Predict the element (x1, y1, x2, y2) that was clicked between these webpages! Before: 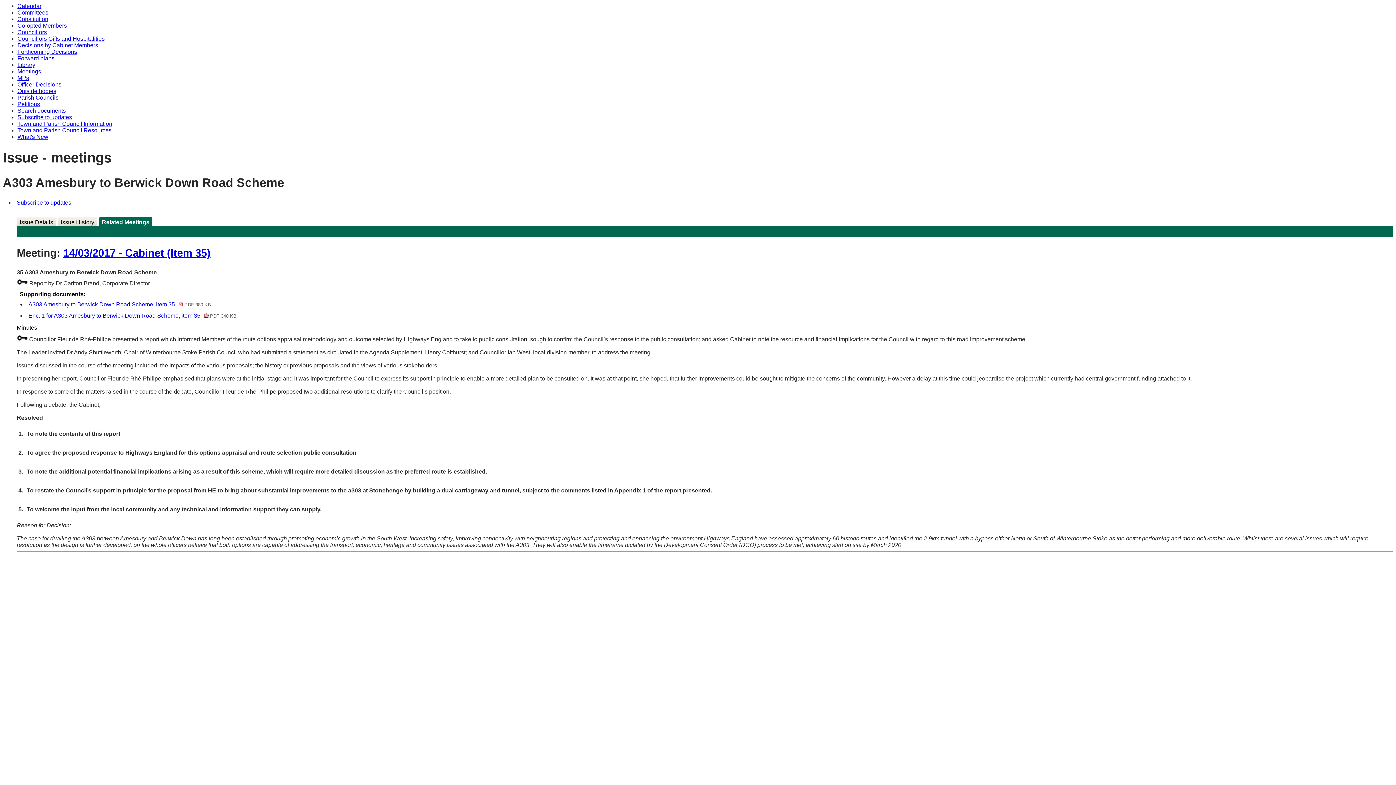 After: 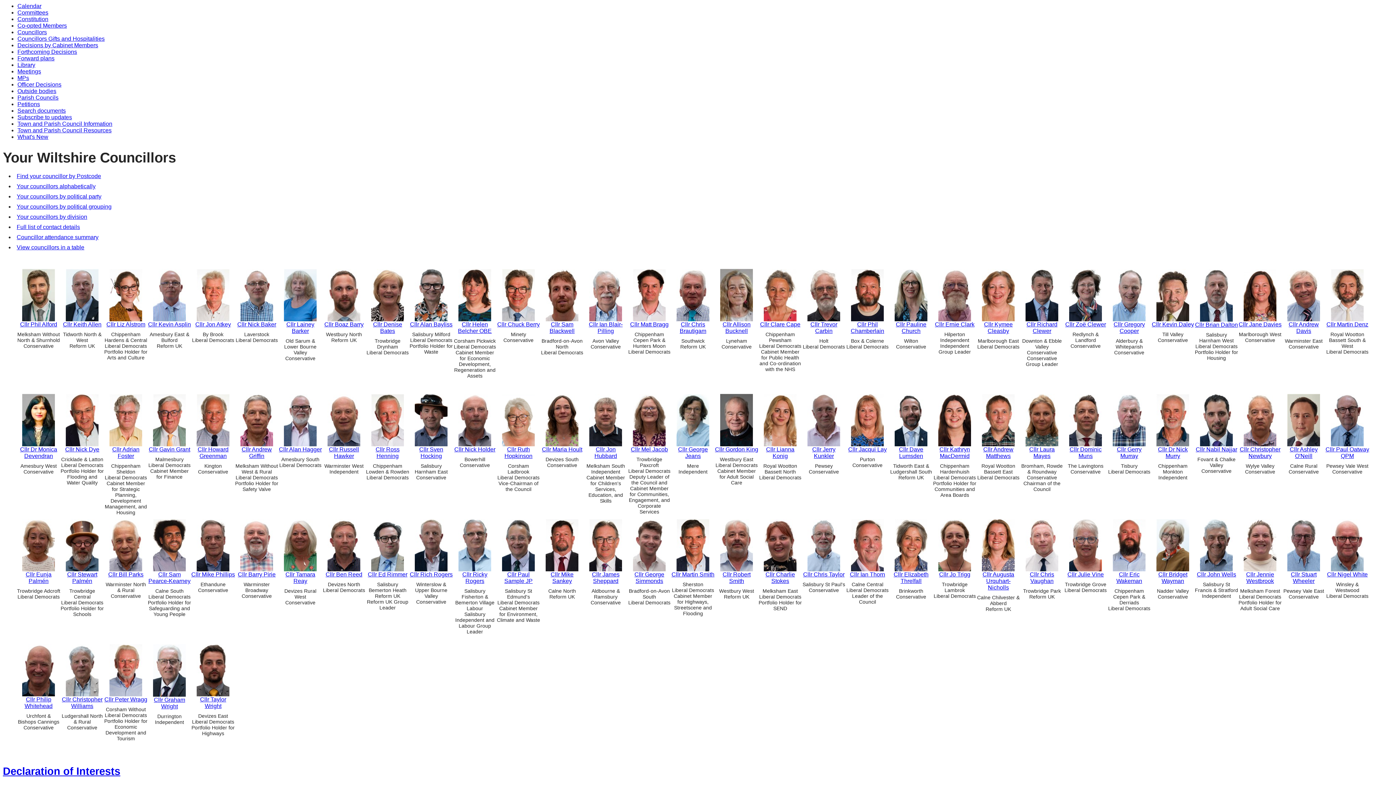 Action: bbox: (17, 29, 46, 35) label: Councillors